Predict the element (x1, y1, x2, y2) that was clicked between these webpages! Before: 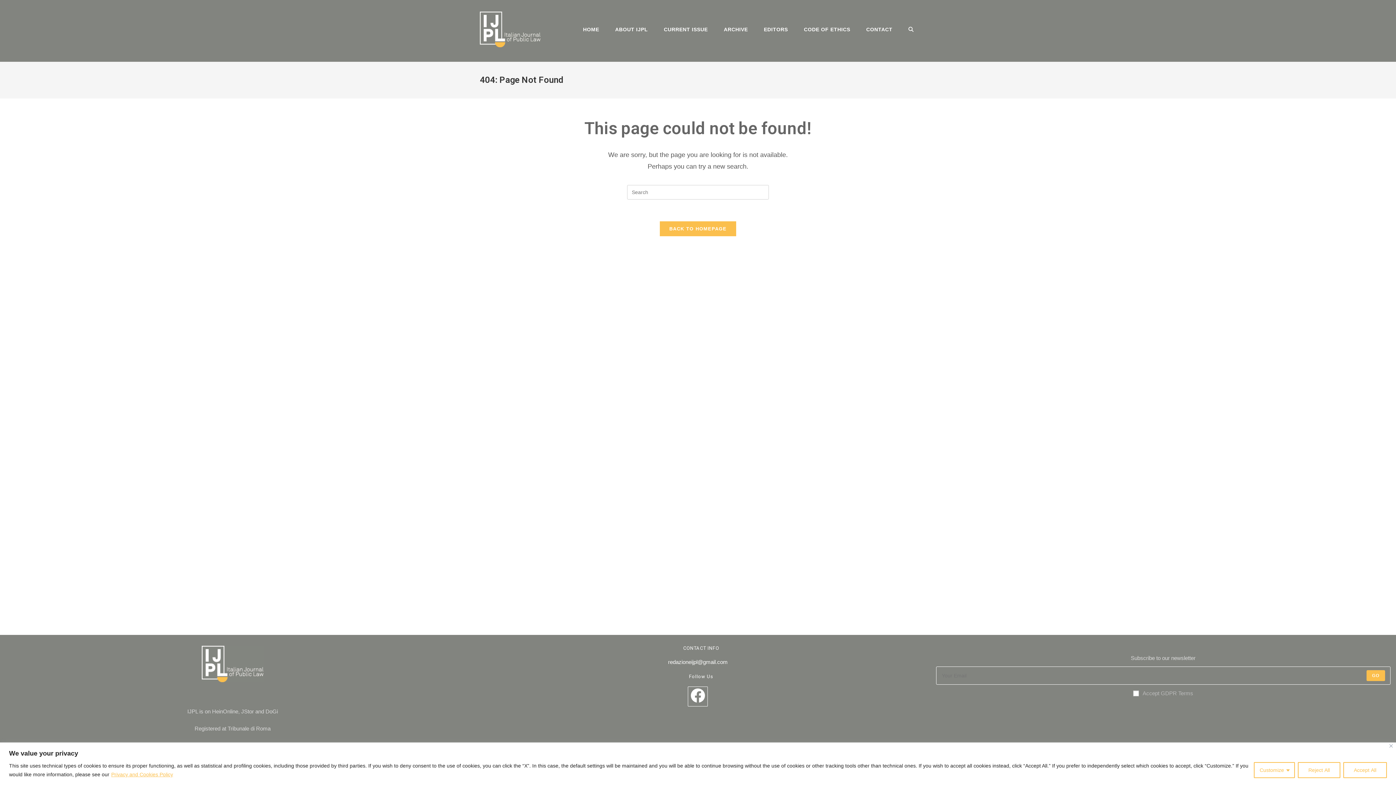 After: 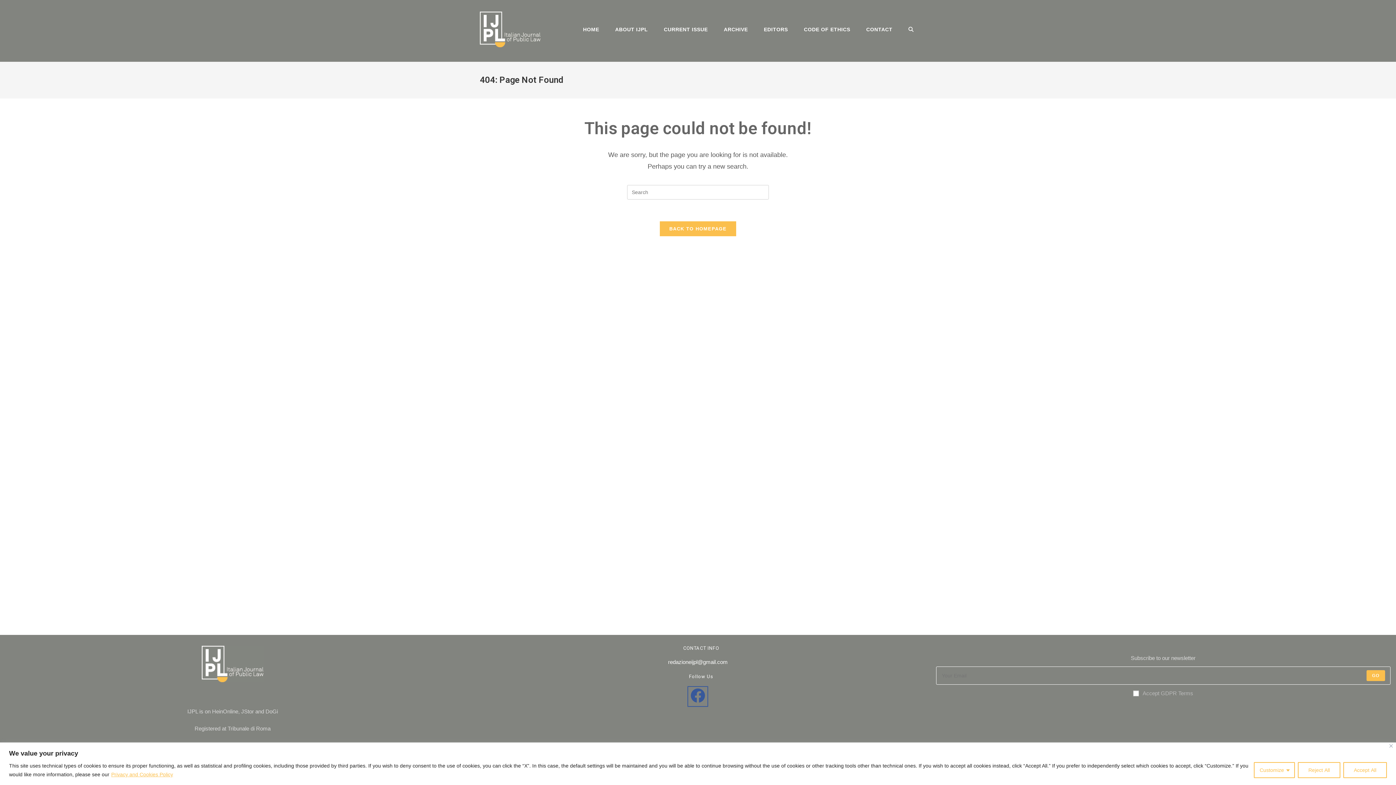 Action: label: Facebook bbox: (688, 686, 708, 706)